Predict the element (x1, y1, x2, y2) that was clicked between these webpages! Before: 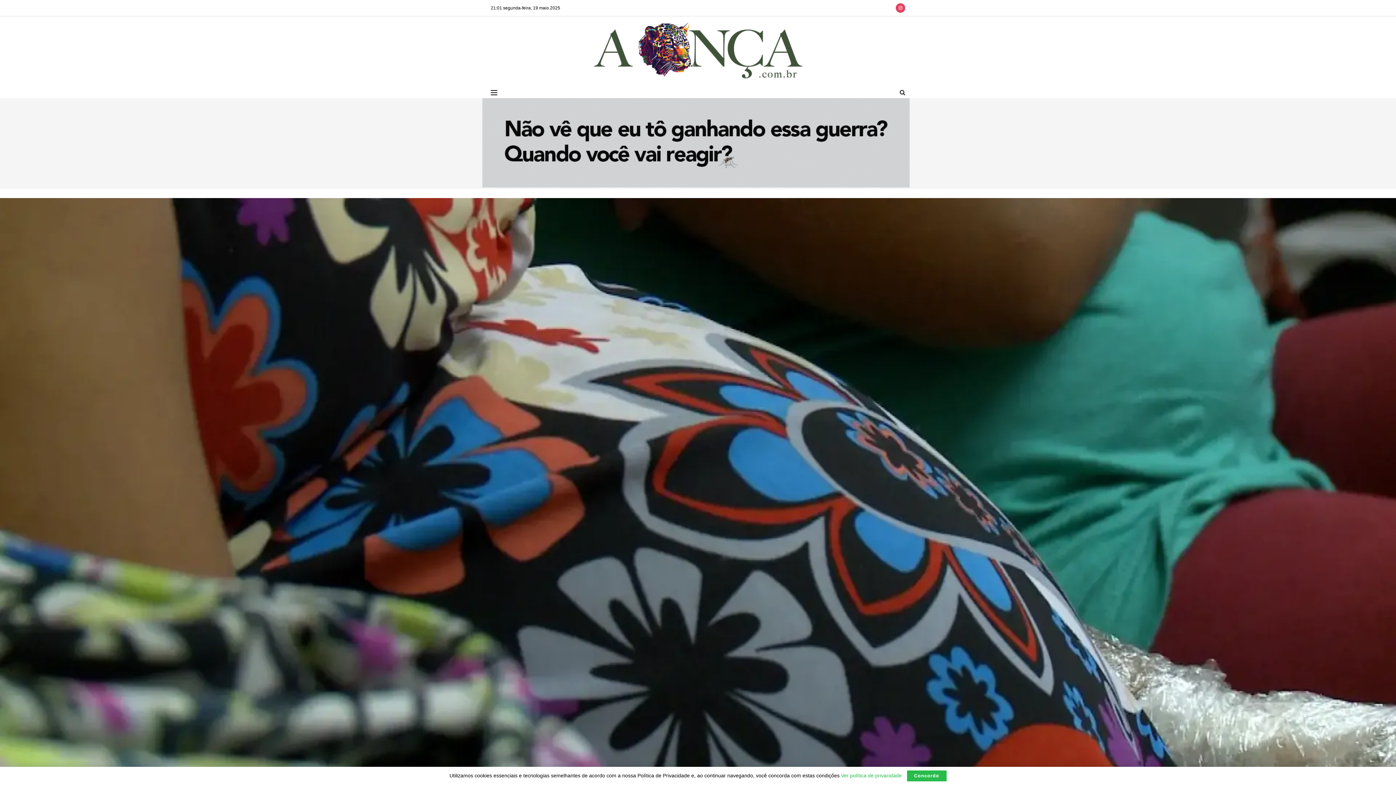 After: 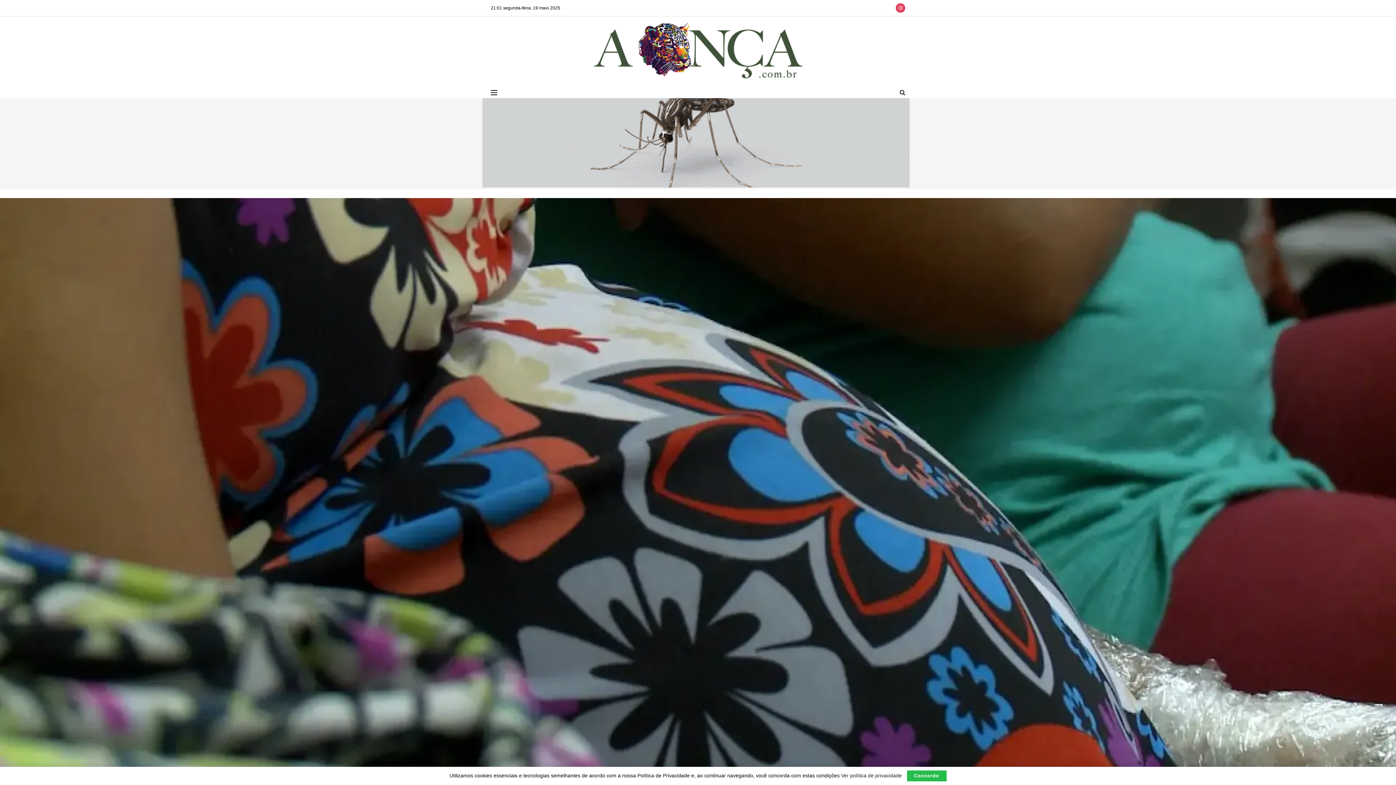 Action: label: learn more about cookies bbox: (841, 773, 902, 778)